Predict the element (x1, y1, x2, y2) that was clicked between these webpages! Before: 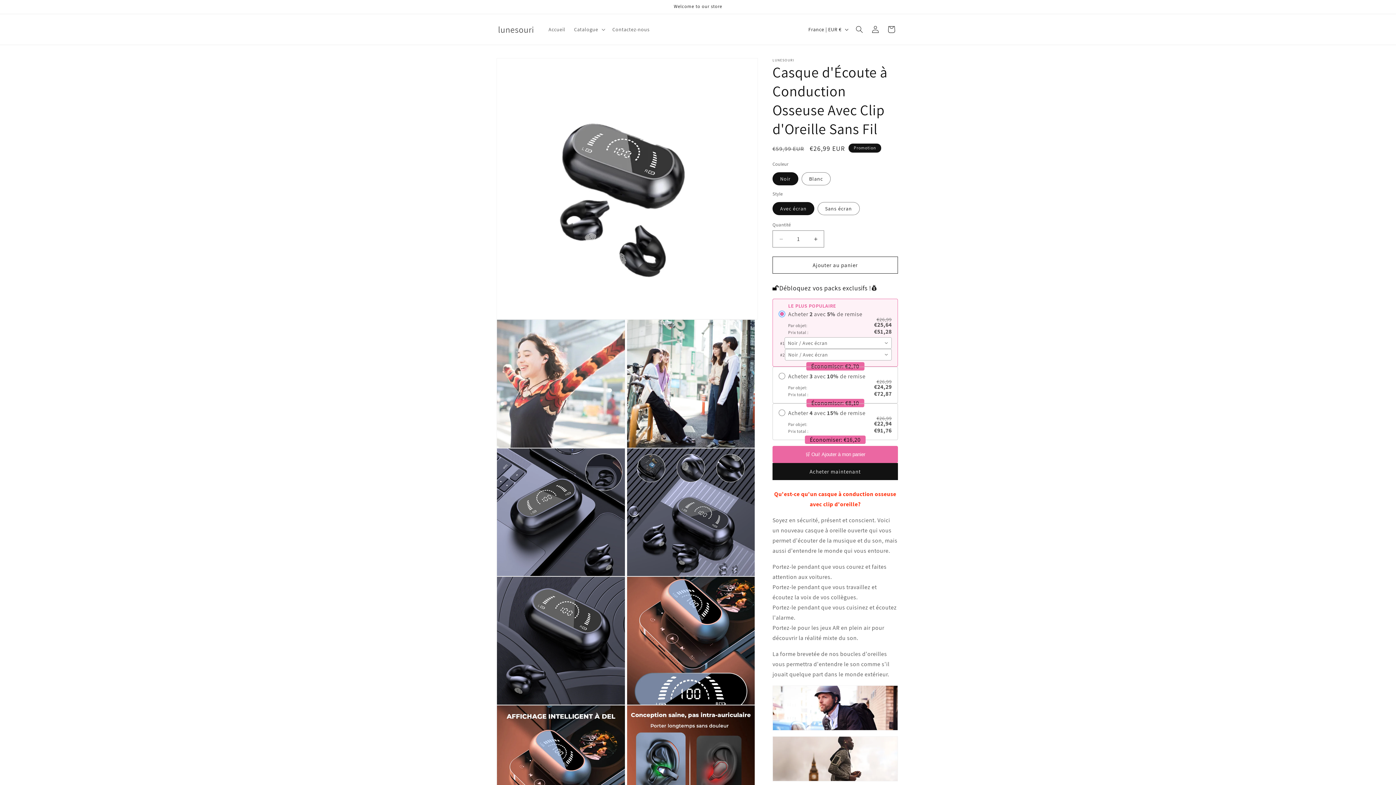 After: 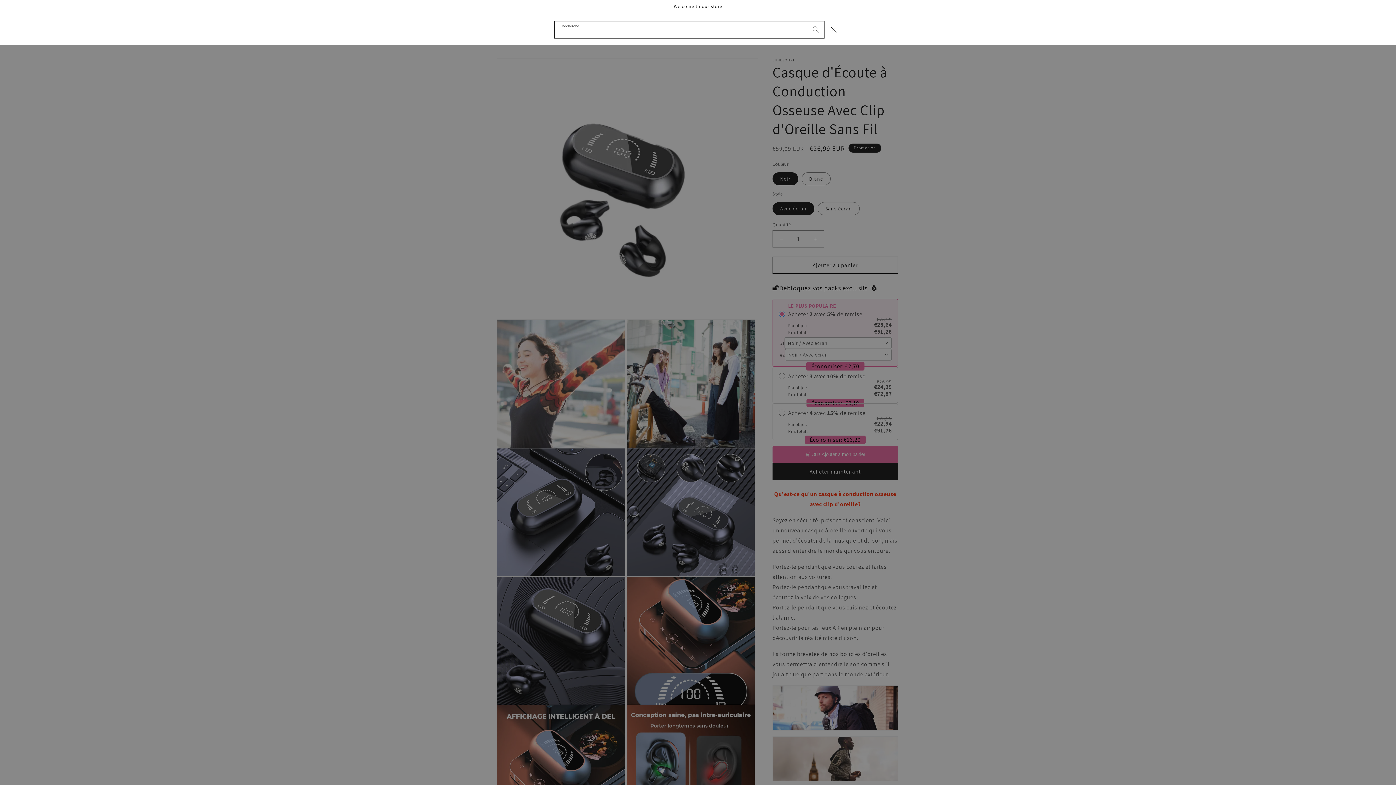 Action: bbox: (851, 21, 867, 37) label: Recherche